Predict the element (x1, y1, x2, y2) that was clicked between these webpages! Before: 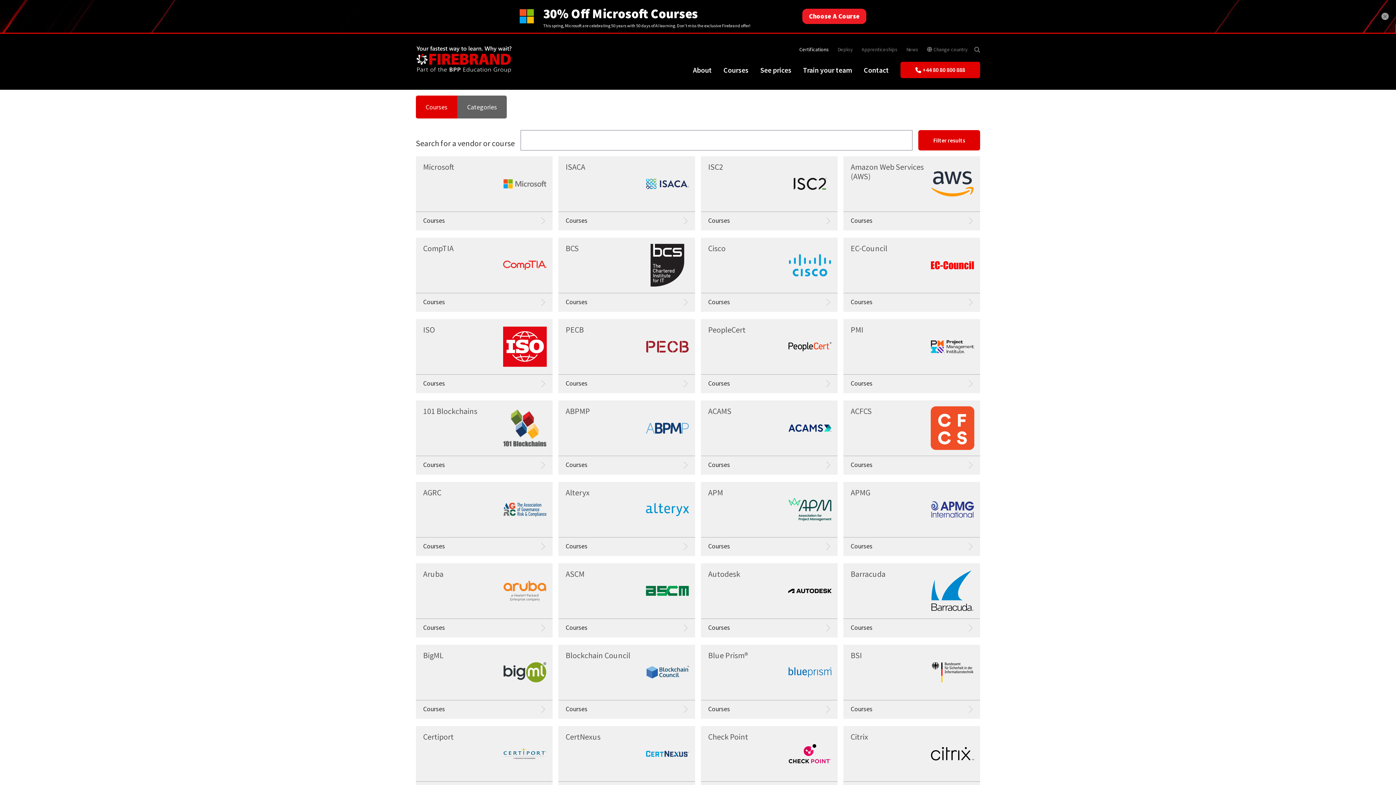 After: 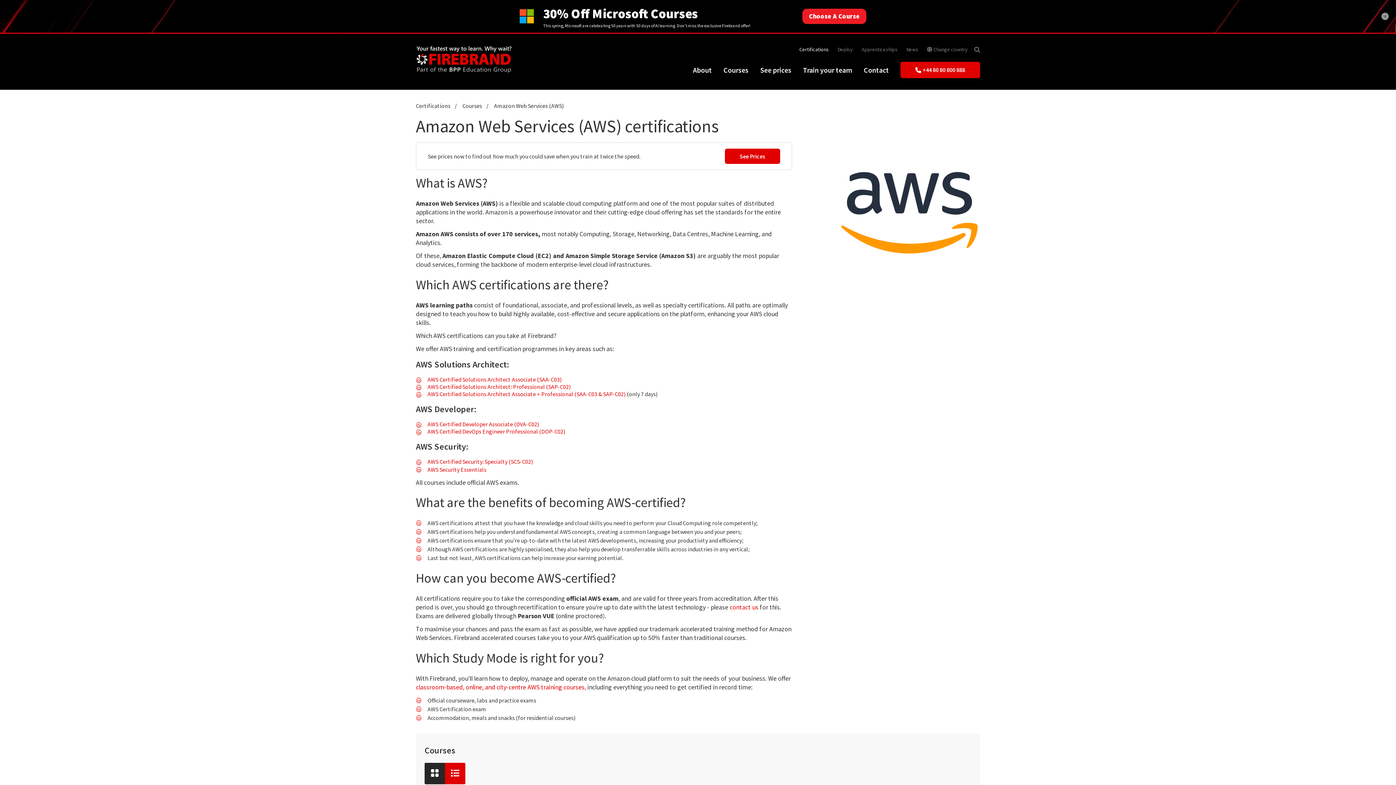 Action: label: Amazon Web Services (AWS)

Courses bbox: (843, 156, 980, 232)